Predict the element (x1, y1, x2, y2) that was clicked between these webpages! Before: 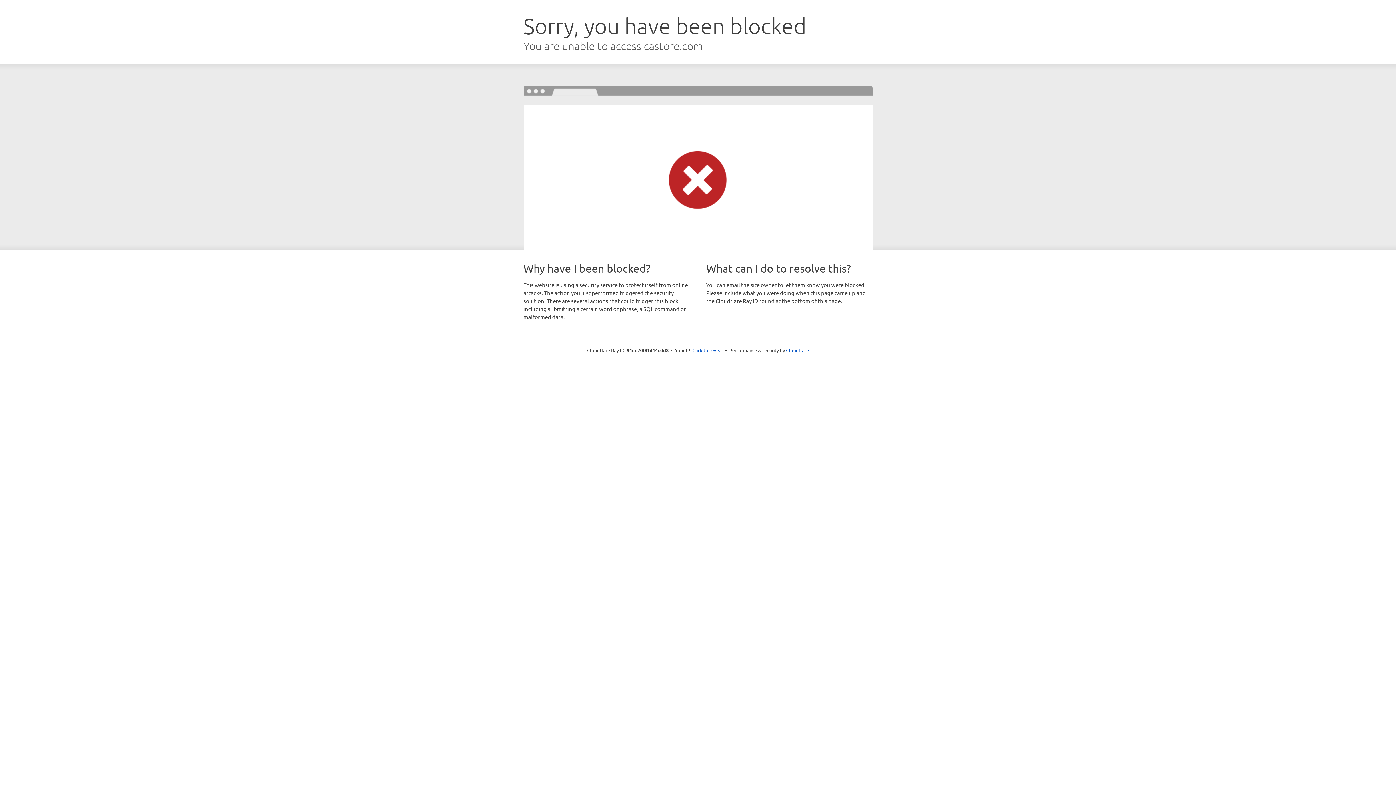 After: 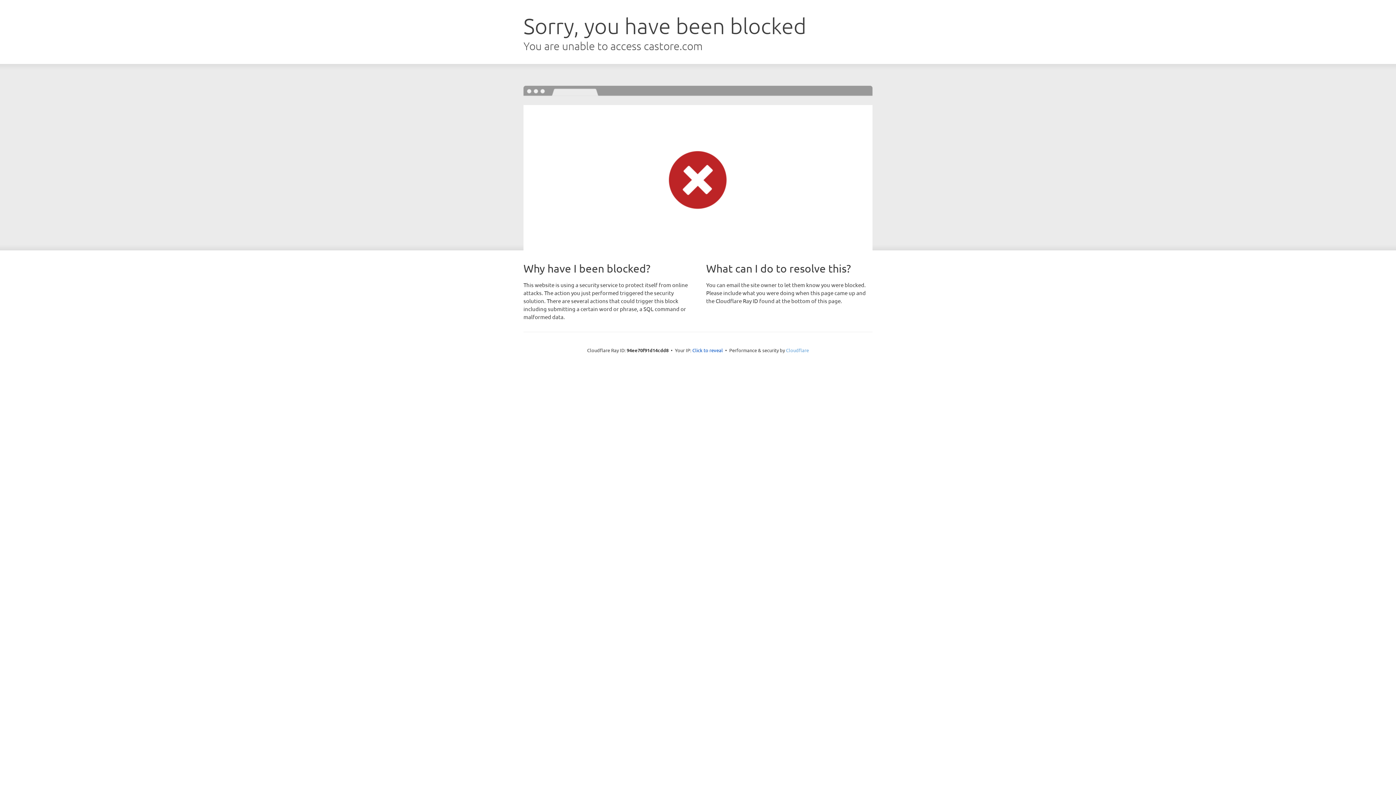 Action: label: Cloudflare bbox: (786, 347, 809, 353)